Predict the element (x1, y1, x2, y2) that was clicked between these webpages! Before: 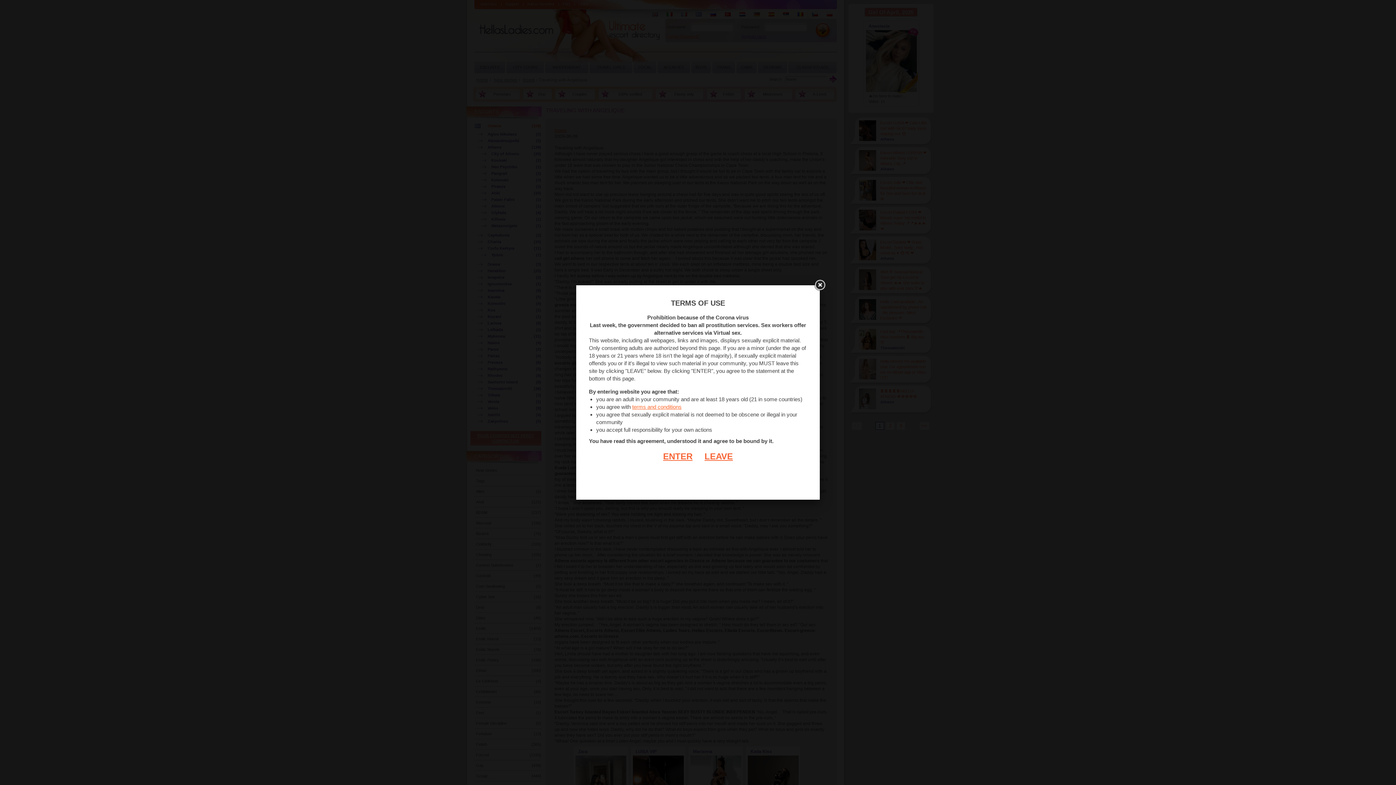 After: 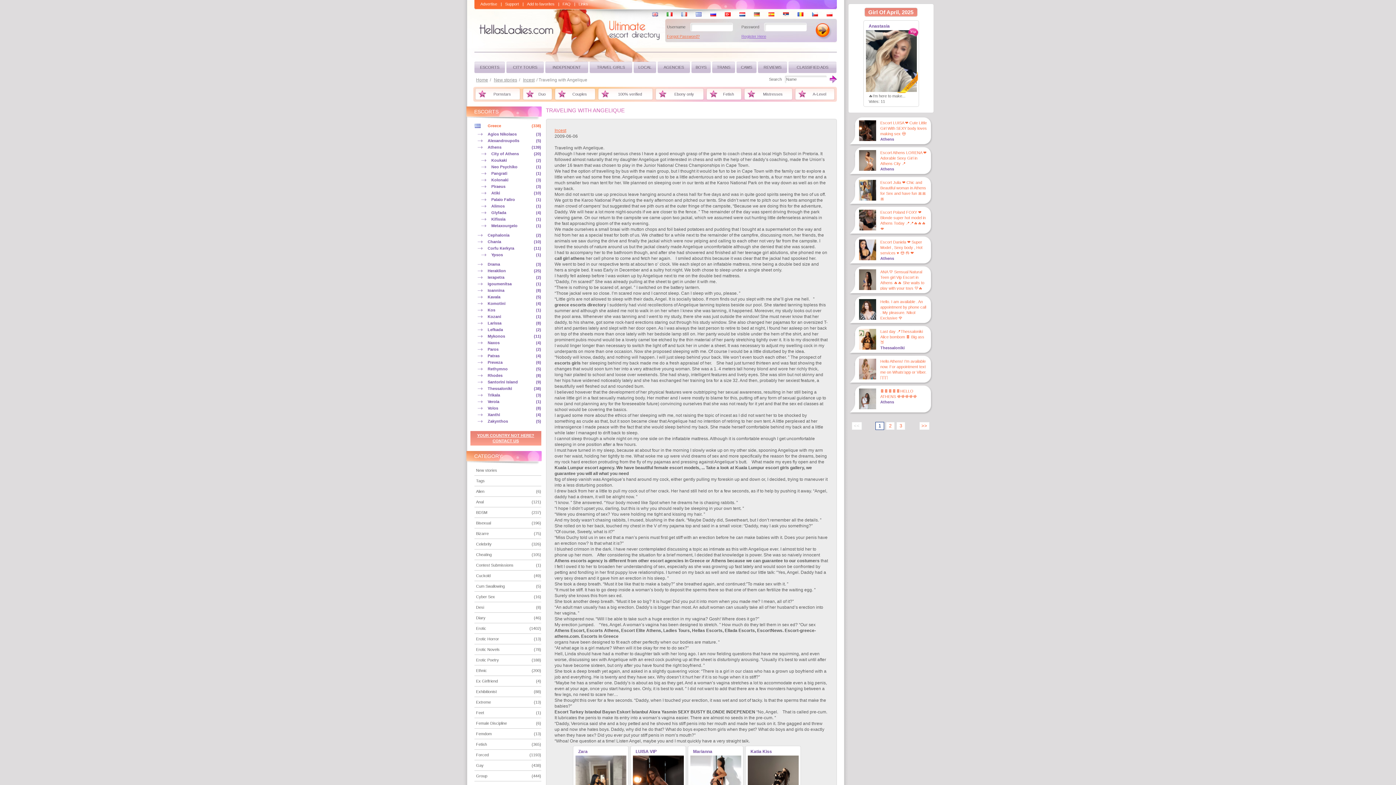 Action: label: ENTER bbox: (663, 451, 692, 461)